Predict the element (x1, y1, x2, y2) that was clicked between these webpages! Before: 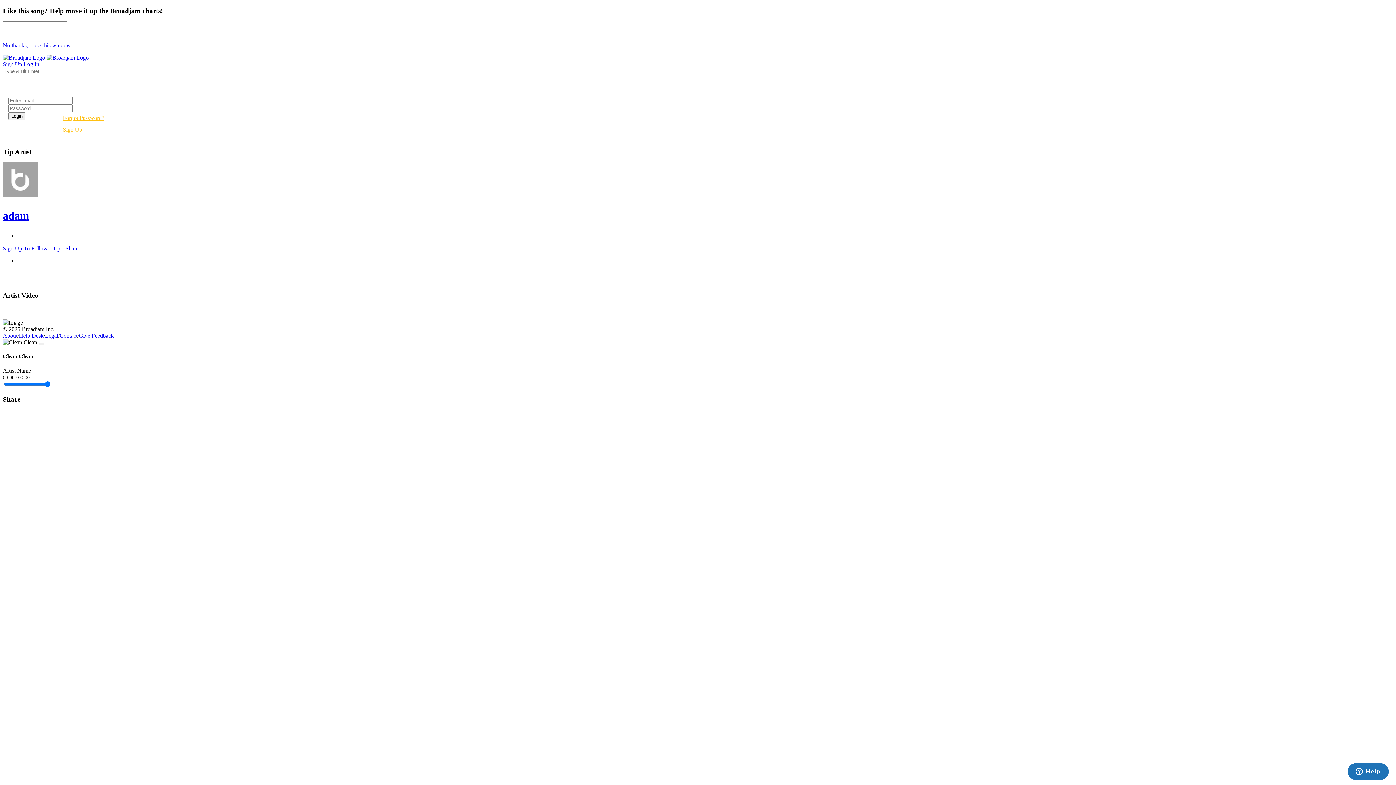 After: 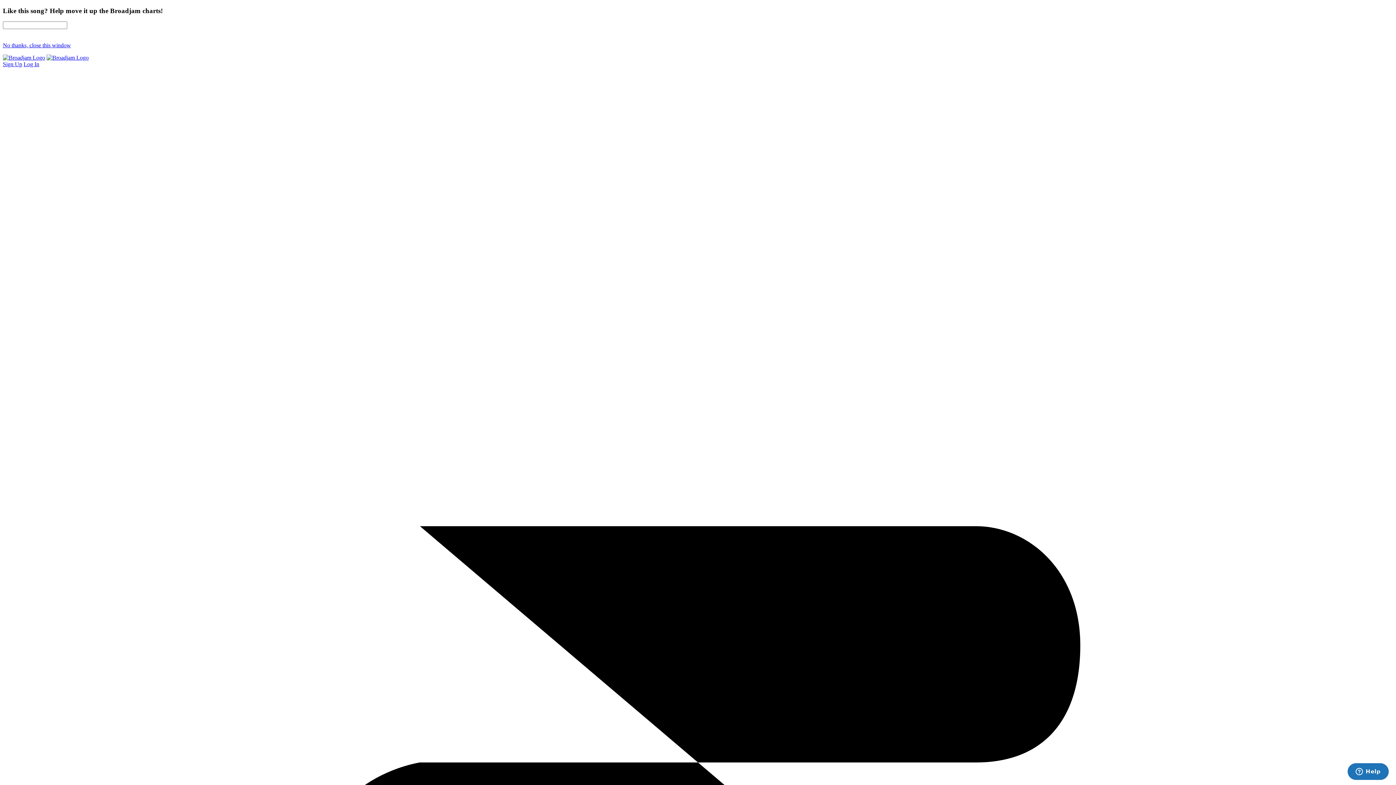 Action: bbox: (59, 332, 77, 338) label: Contact